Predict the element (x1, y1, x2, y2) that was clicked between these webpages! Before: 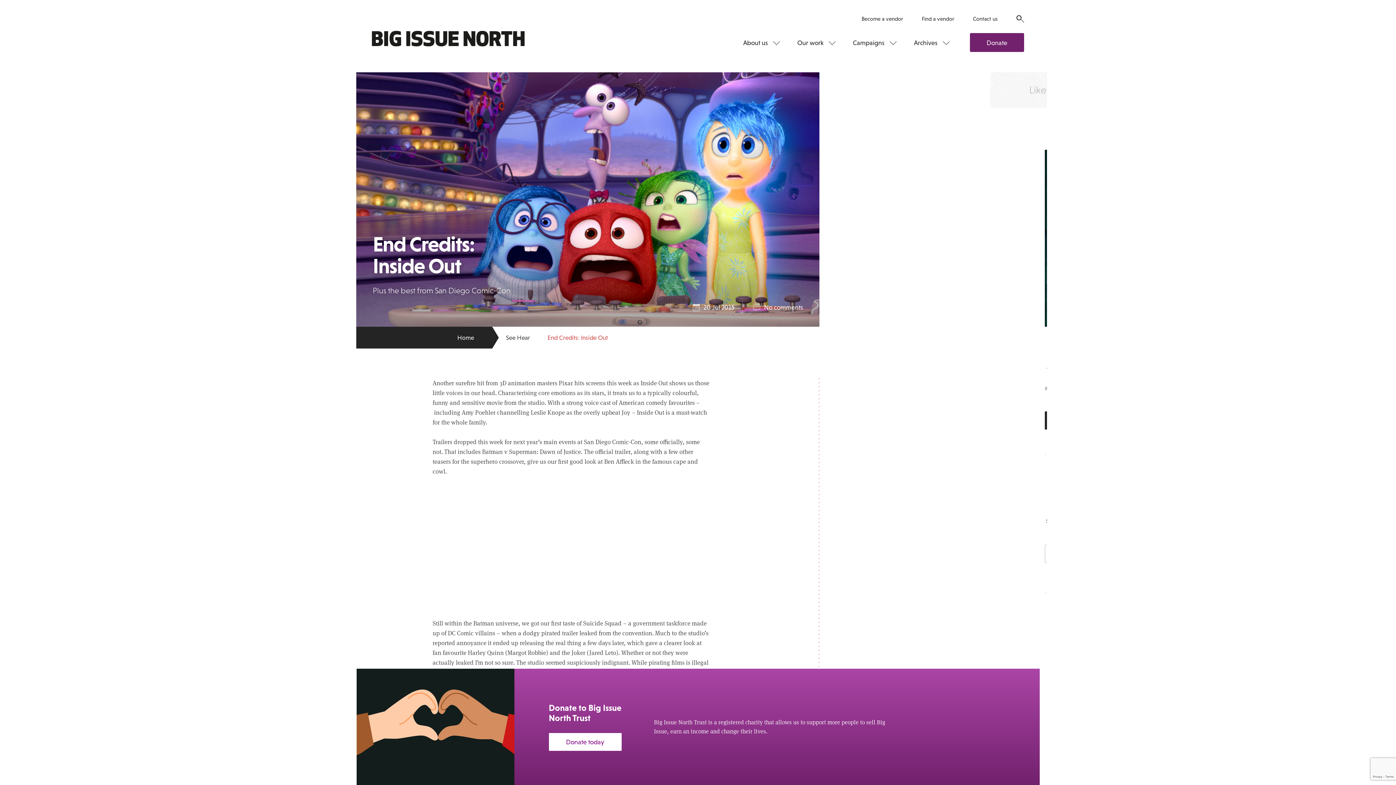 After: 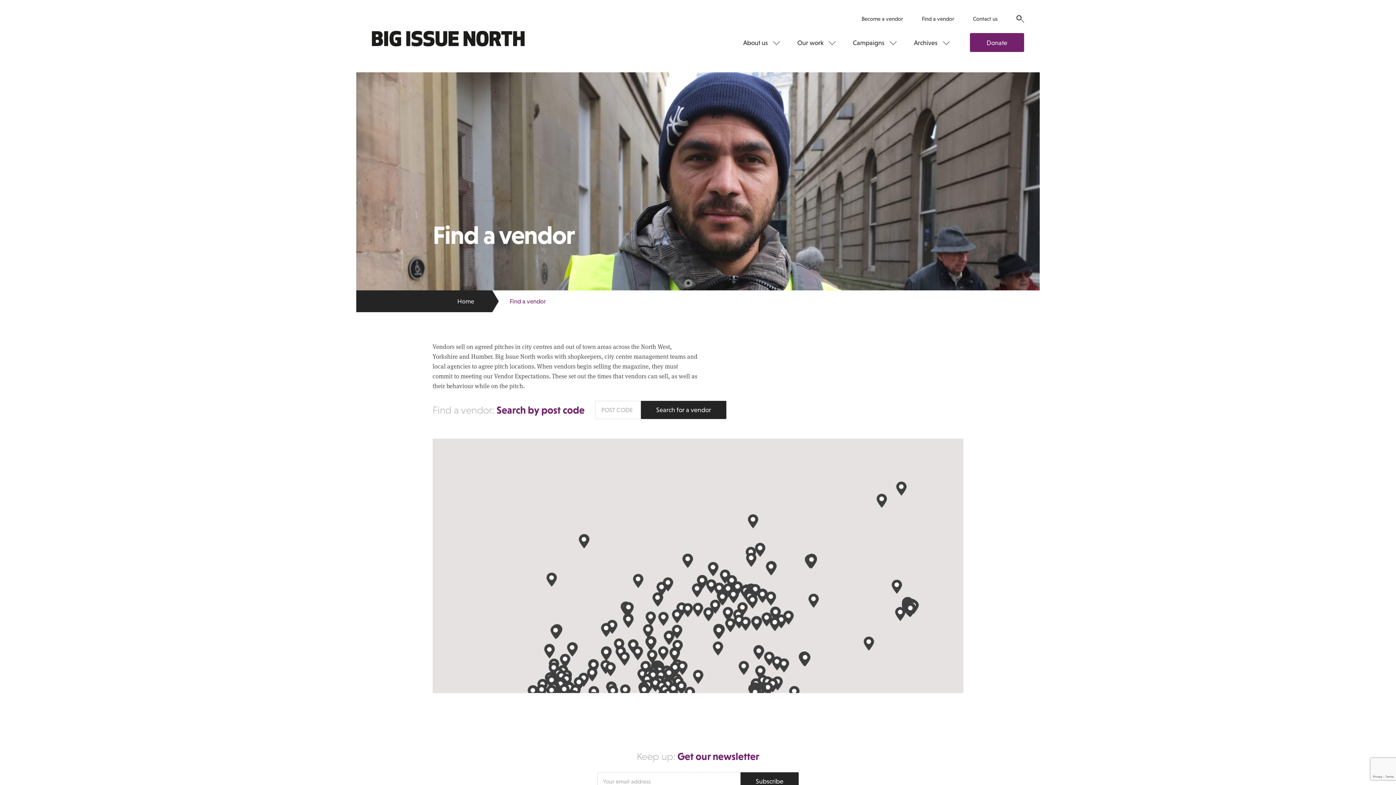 Action: label: Find a vendor bbox: (922, 15, 954, 22)